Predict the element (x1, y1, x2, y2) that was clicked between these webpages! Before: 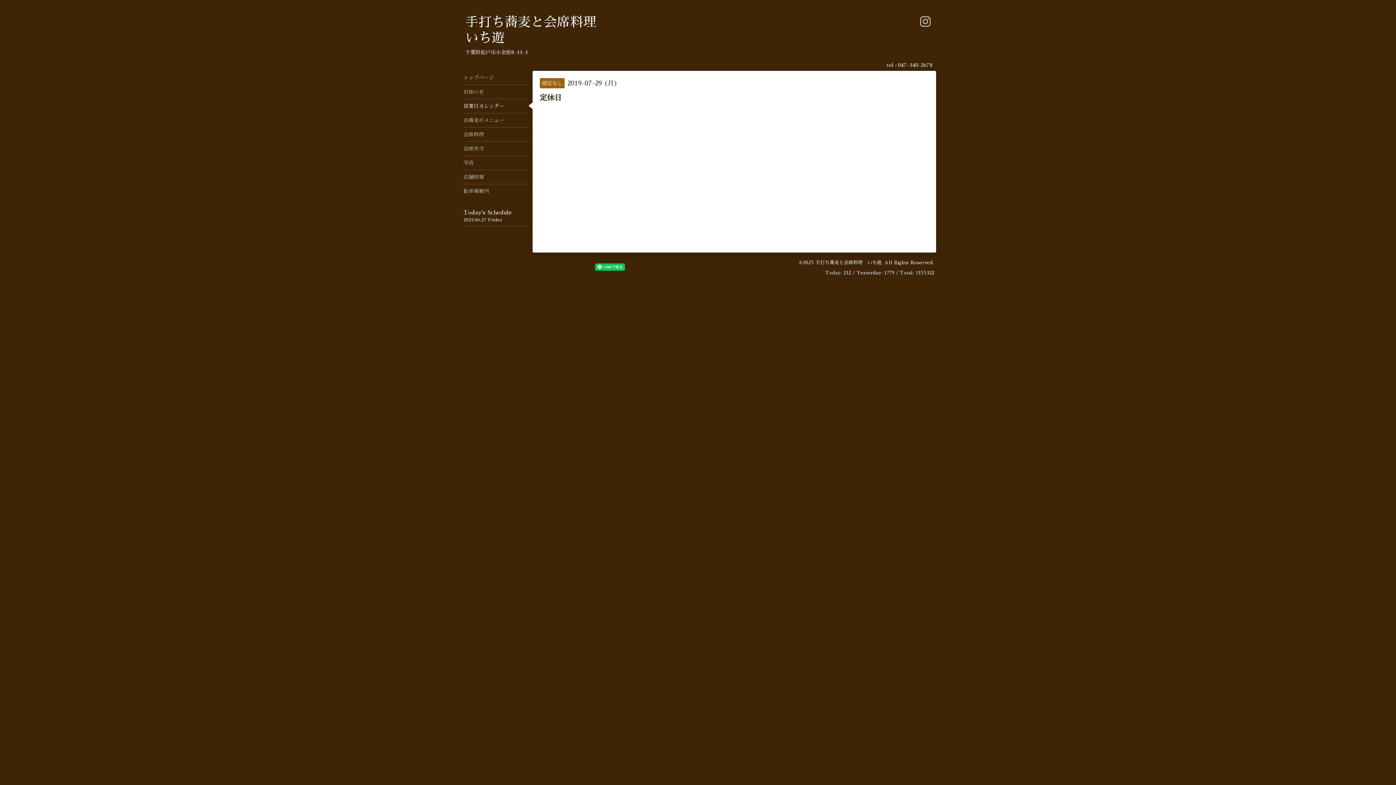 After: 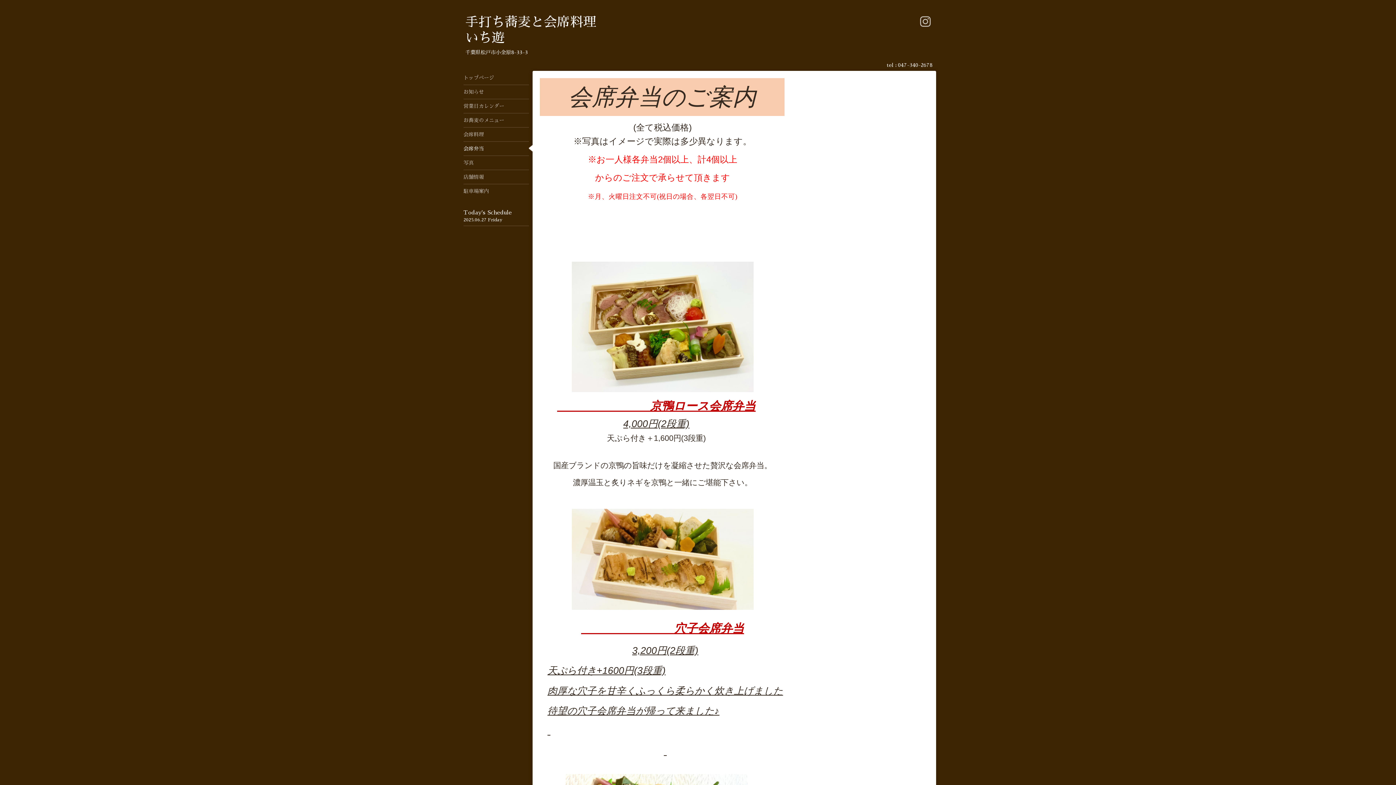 Action: label: 会席弁当 bbox: (463, 141, 529, 155)